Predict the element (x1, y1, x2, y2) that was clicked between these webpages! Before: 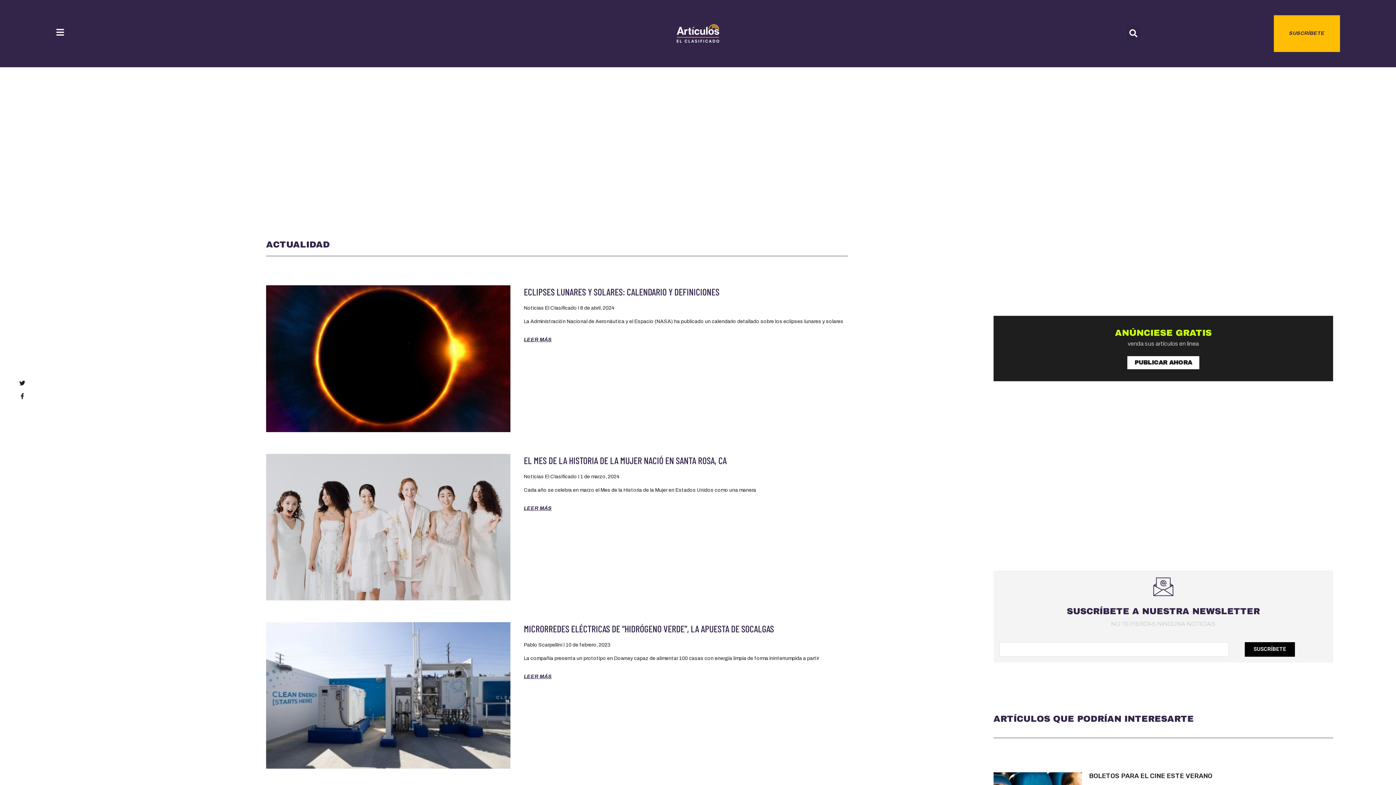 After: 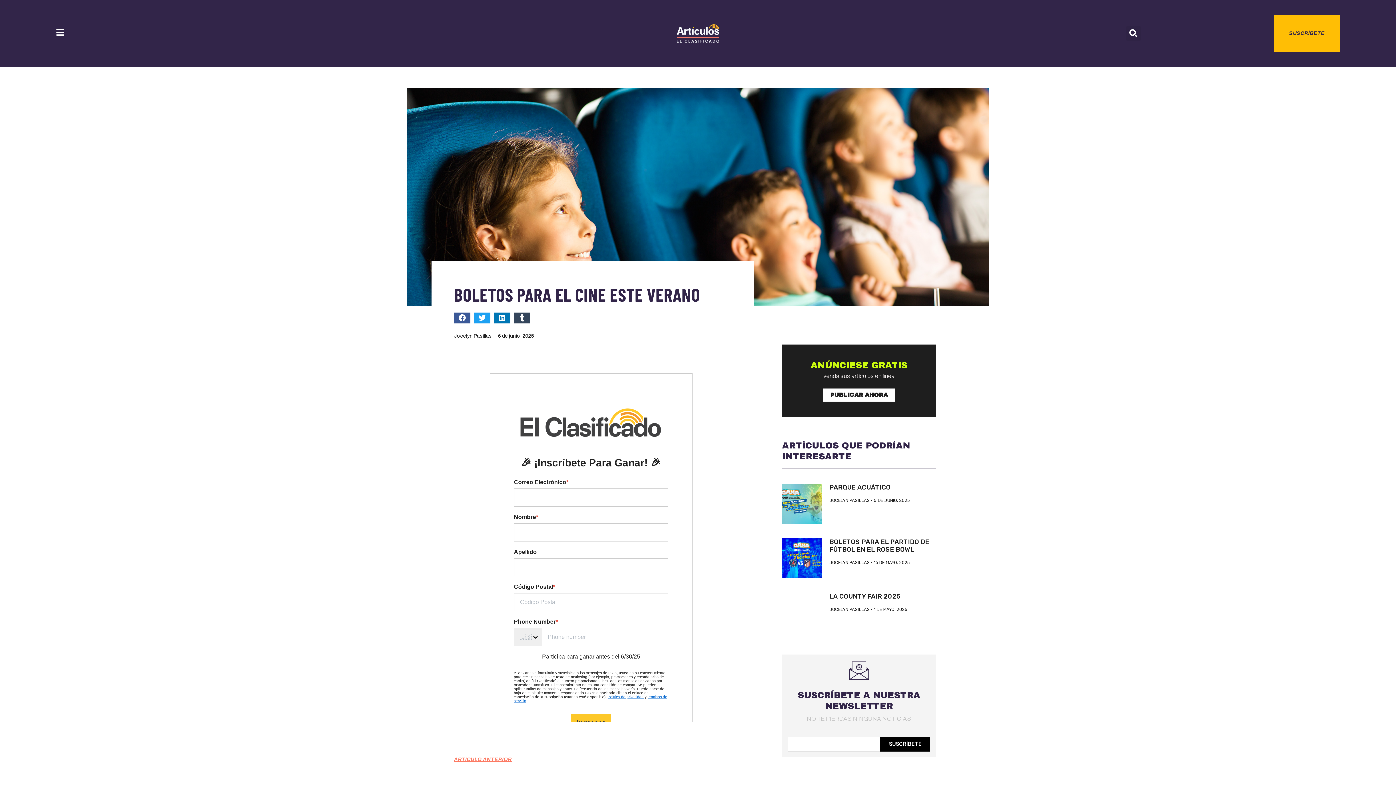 Action: label: BOLETOS PARA EL CINE ESTE VERANO bbox: (1089, 772, 1212, 780)